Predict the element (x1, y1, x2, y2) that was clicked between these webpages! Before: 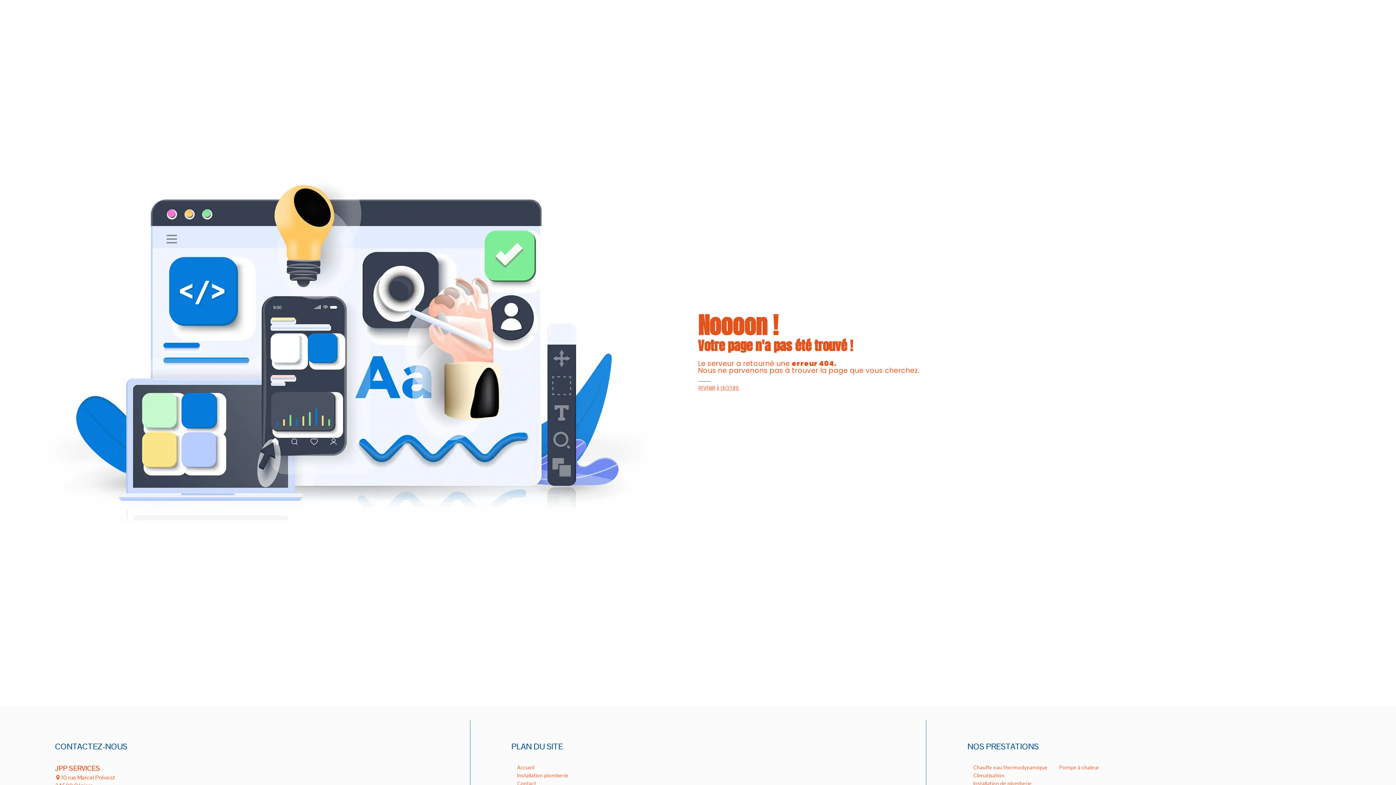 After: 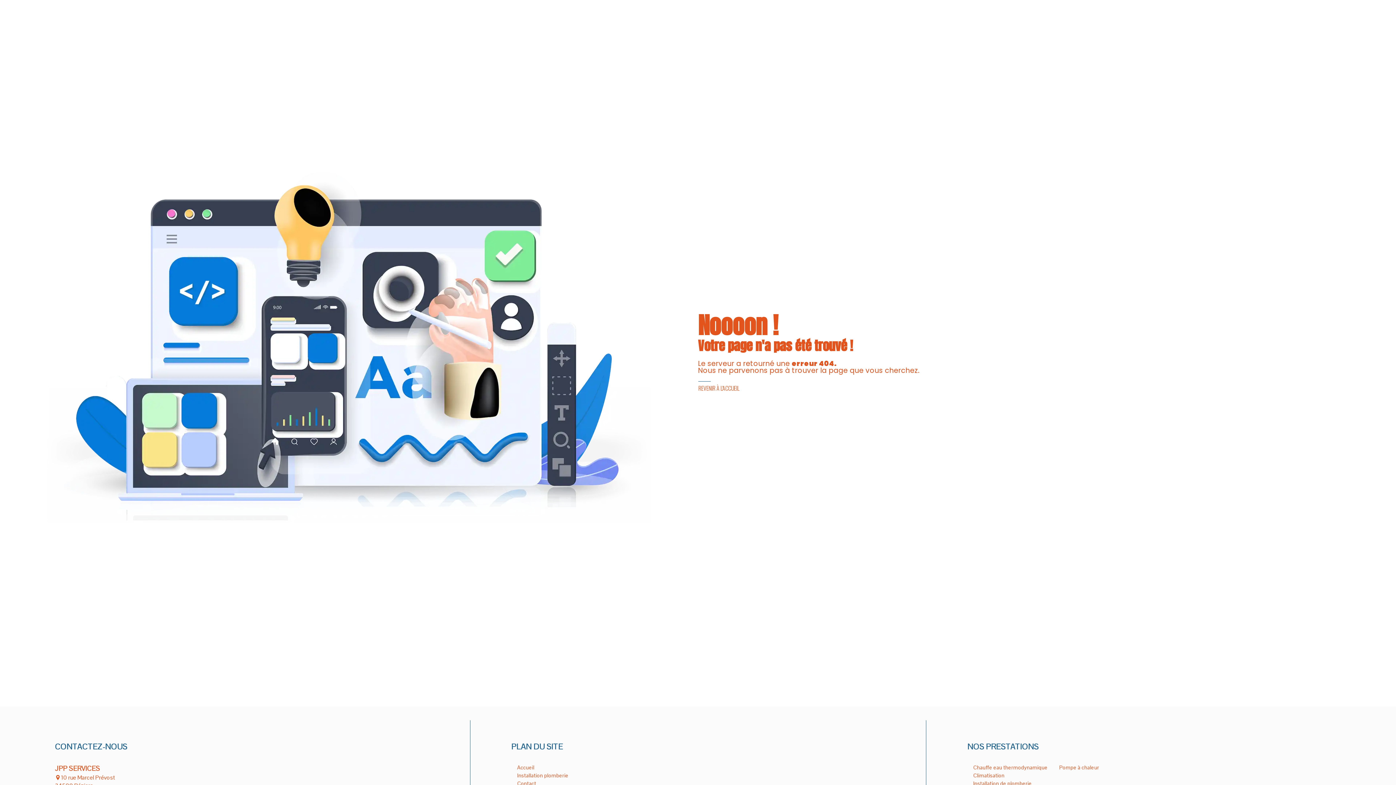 Action: bbox: (625, 10, 680, 21) label: RECHERCHES DE FUITES